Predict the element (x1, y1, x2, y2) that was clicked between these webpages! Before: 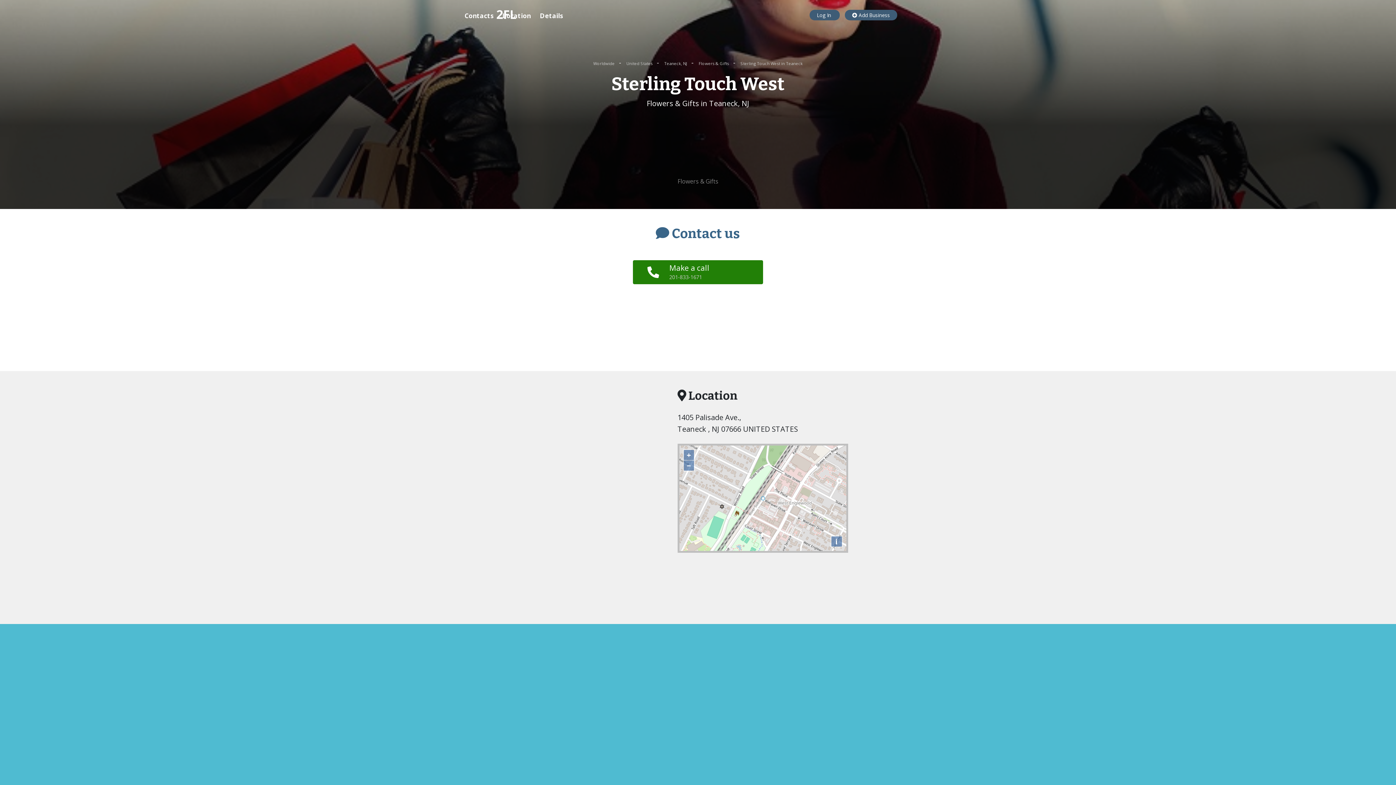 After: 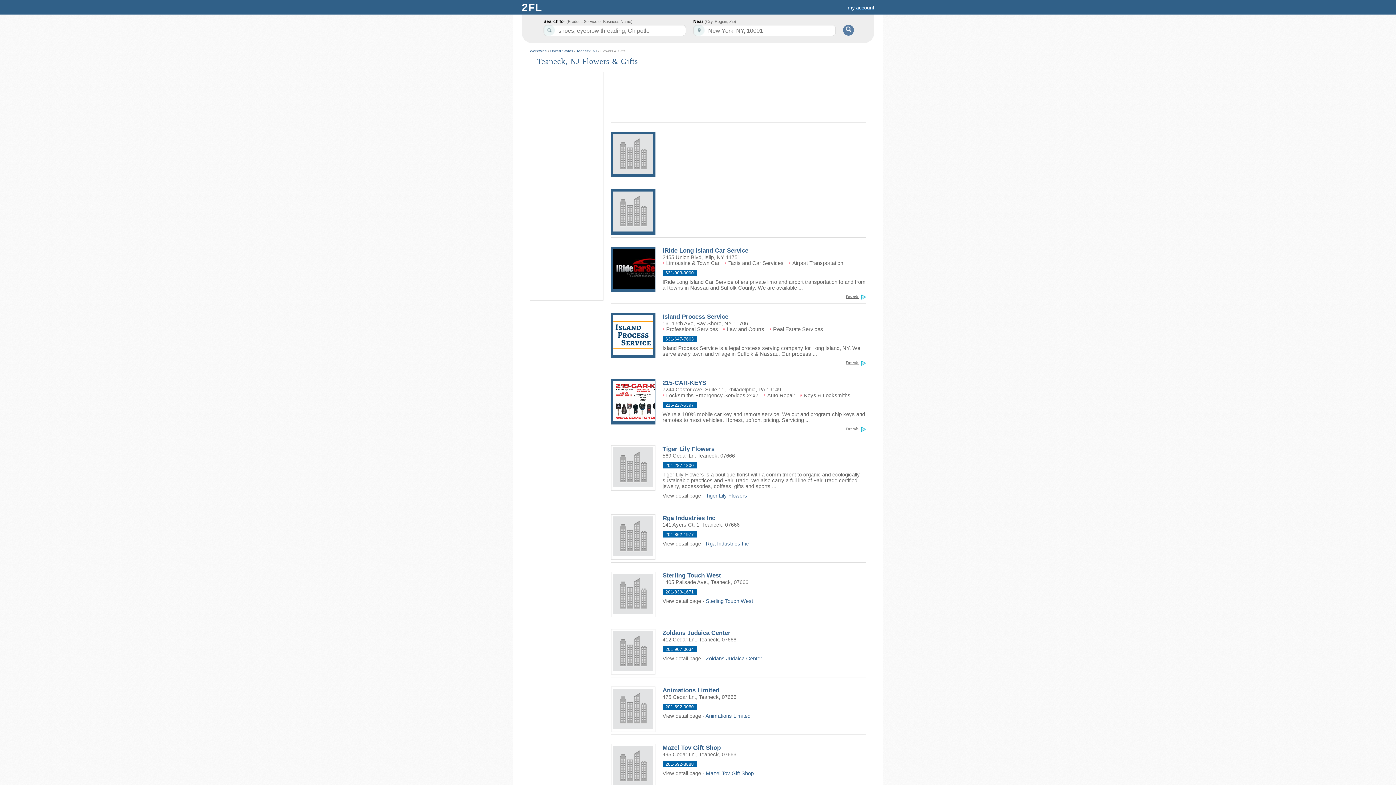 Action: label: Flowers & Gifts  bbox: (698, 60, 730, 66)